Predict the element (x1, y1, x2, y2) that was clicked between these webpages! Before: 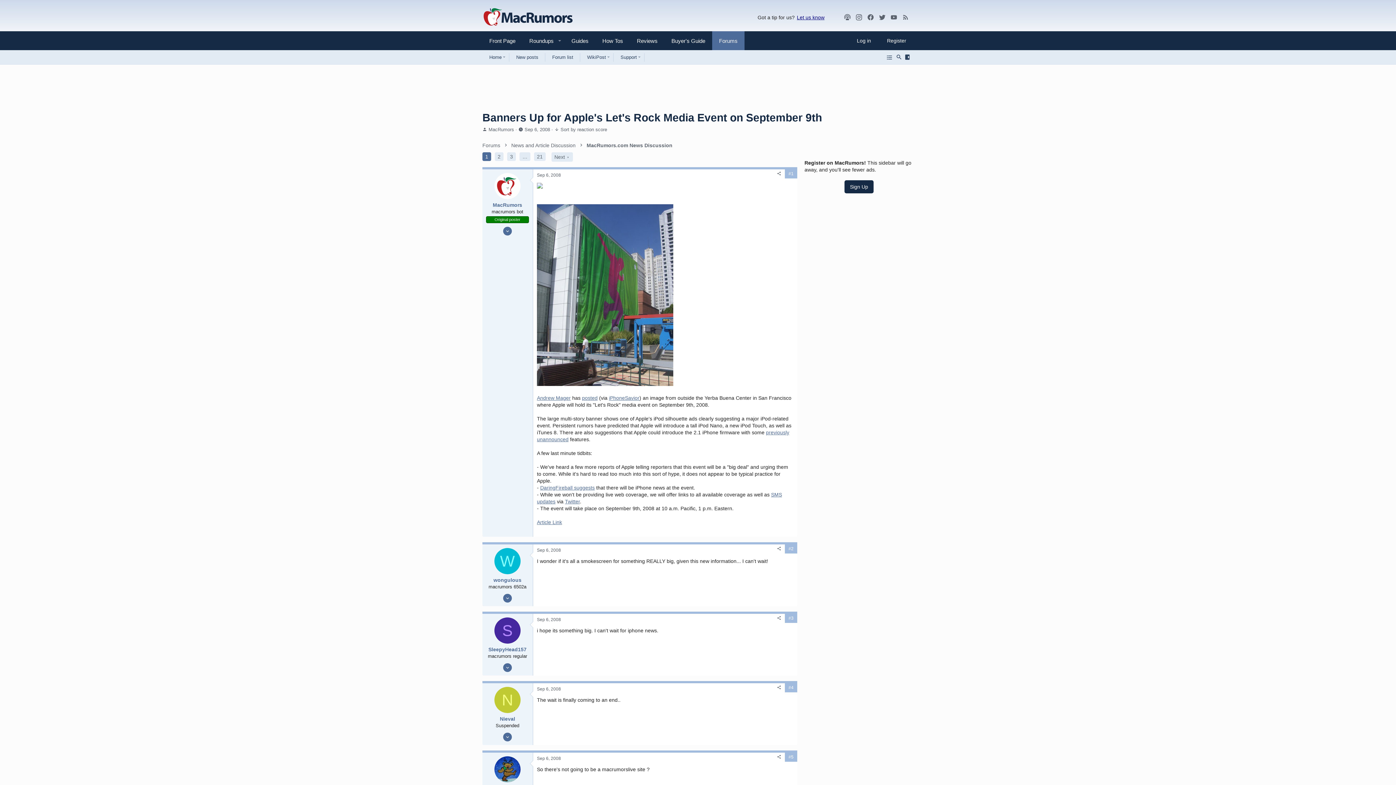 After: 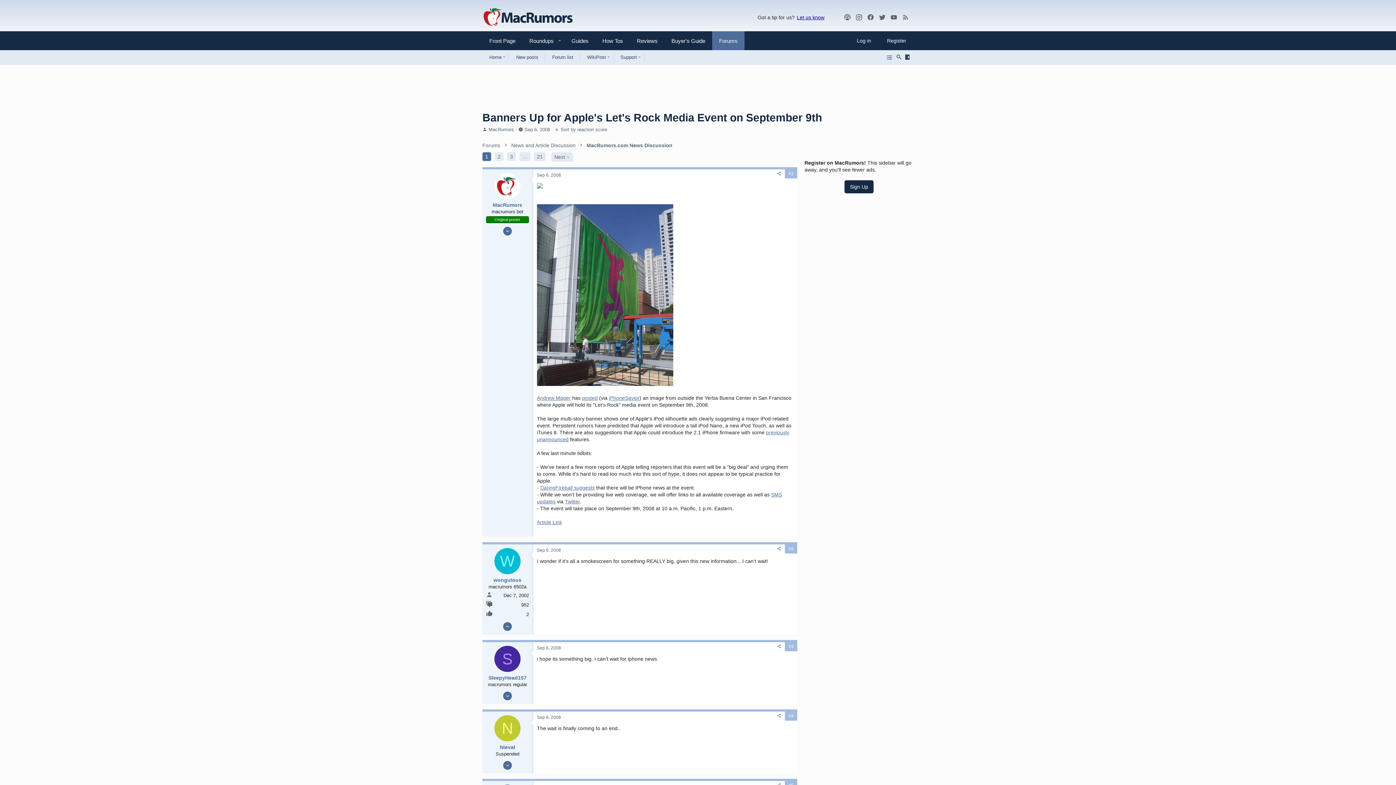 Action: bbox: (503, 594, 512, 602)